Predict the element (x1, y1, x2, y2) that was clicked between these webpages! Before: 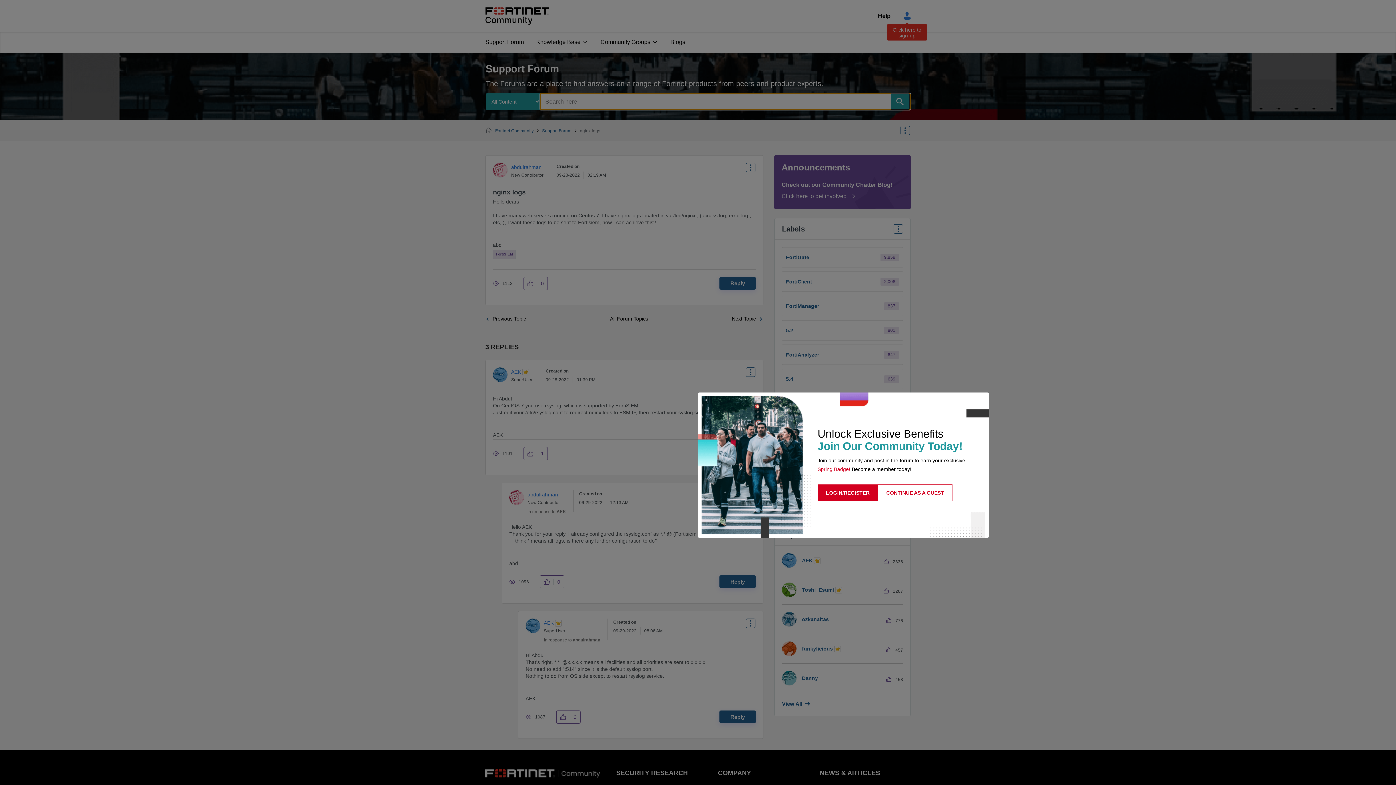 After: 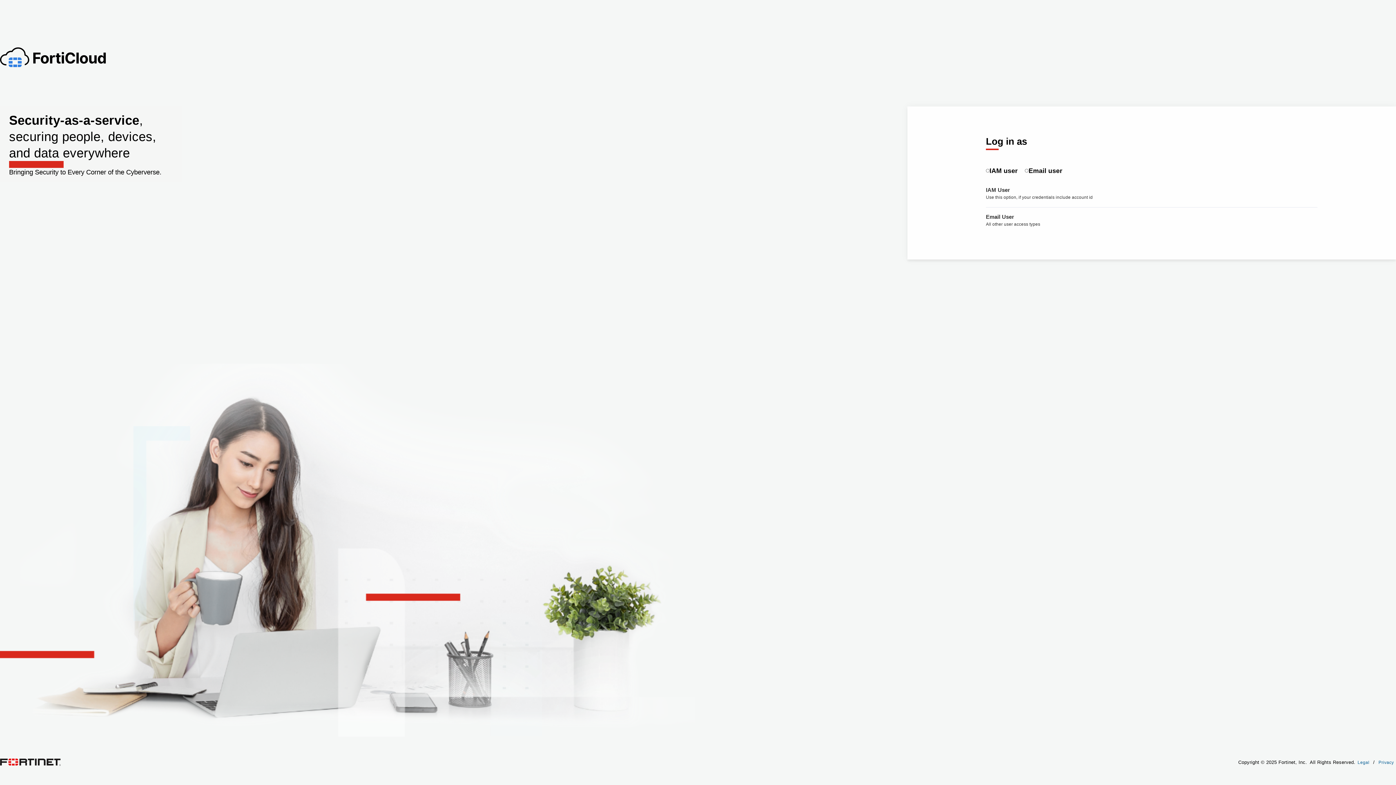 Action: bbox: (817, 484, 878, 501) label: LOGIN/REGISTER